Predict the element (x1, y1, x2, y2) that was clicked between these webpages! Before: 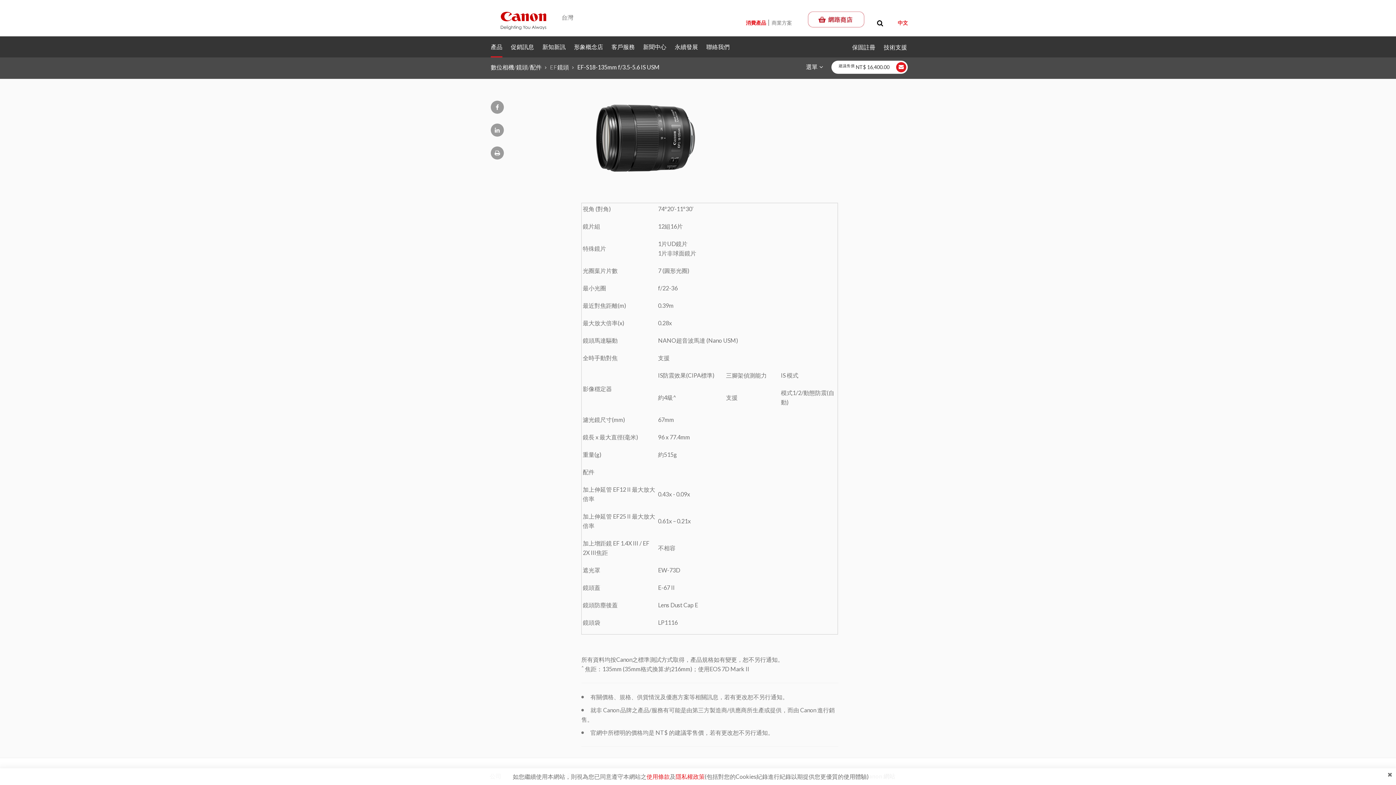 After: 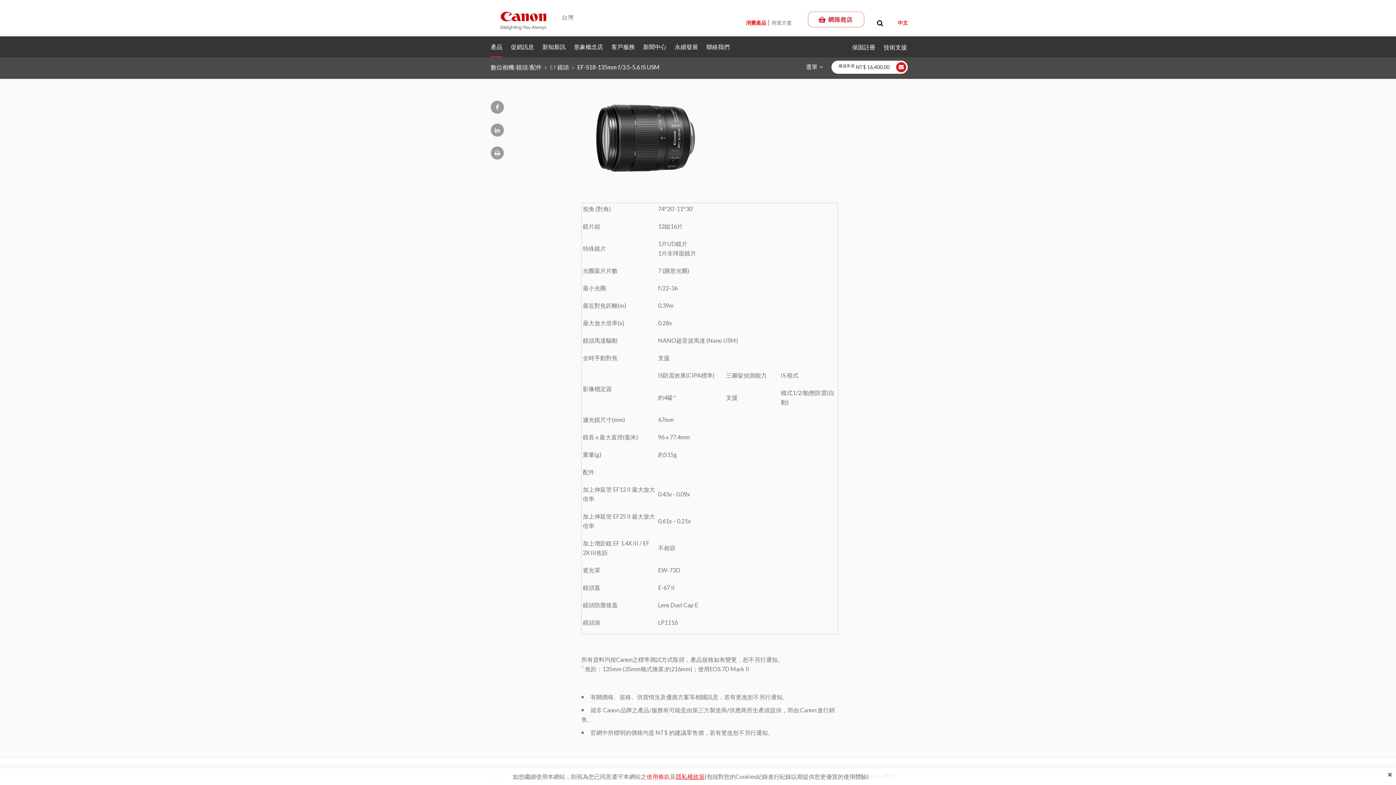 Action: bbox: (675, 773, 704, 780) label: 隱私權政策